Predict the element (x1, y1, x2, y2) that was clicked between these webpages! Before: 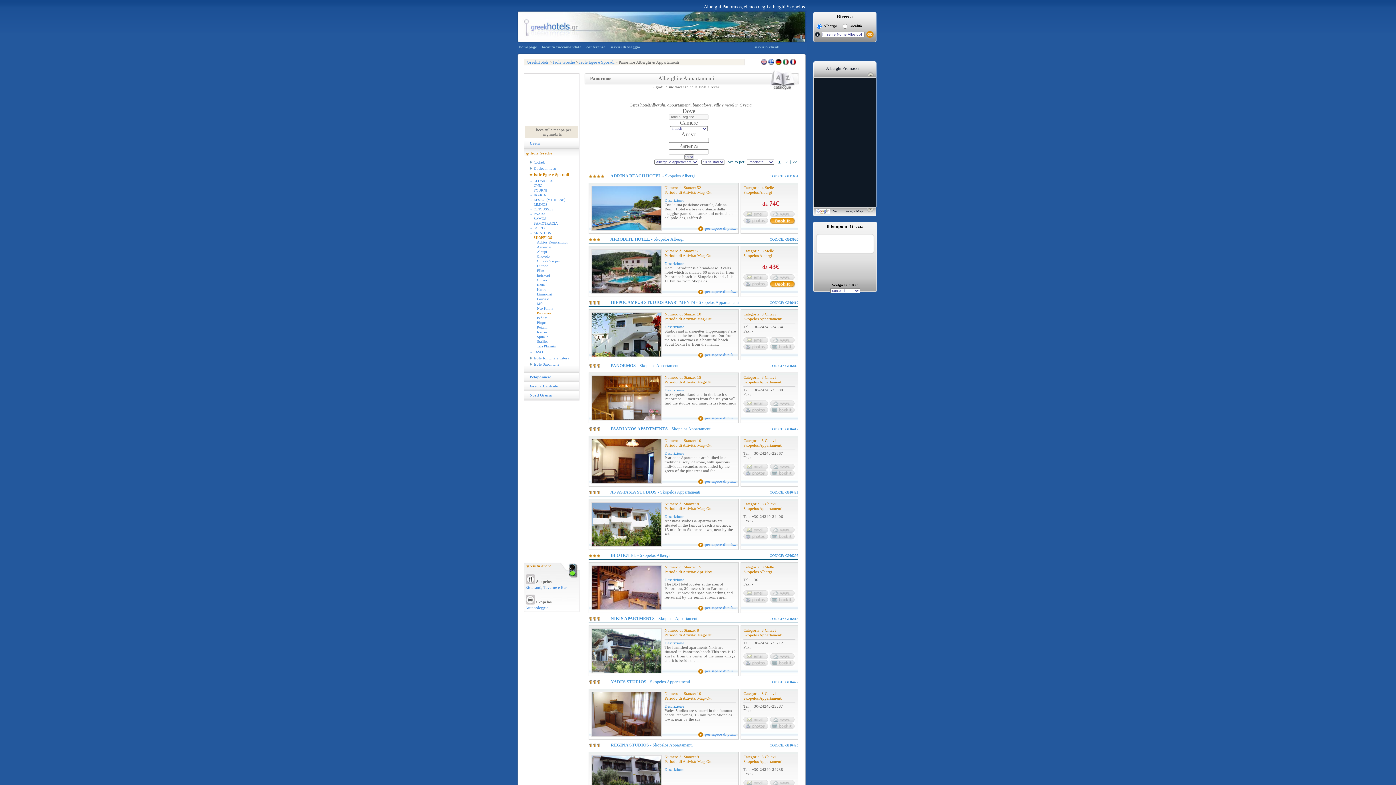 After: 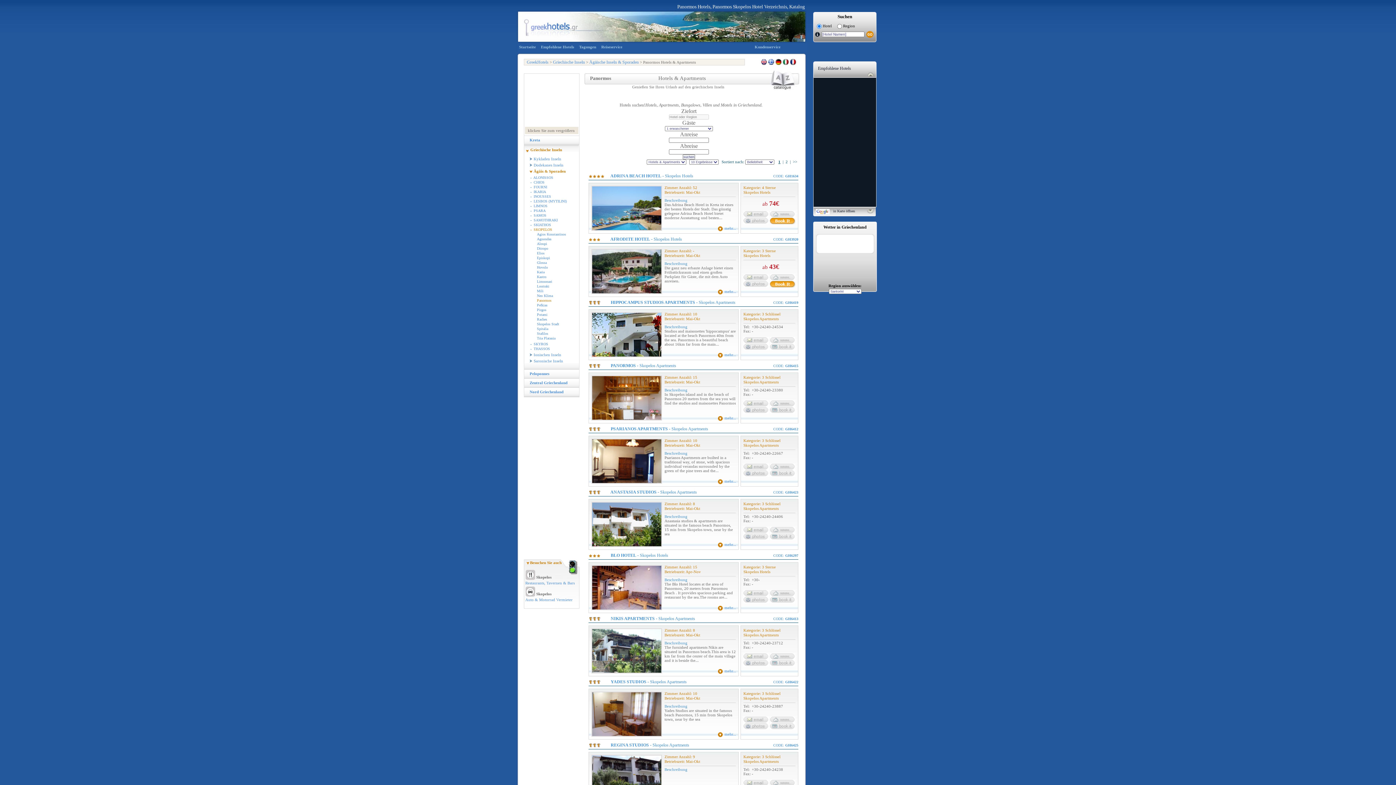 Action: label:   bbox: (775, 59, 782, 64)